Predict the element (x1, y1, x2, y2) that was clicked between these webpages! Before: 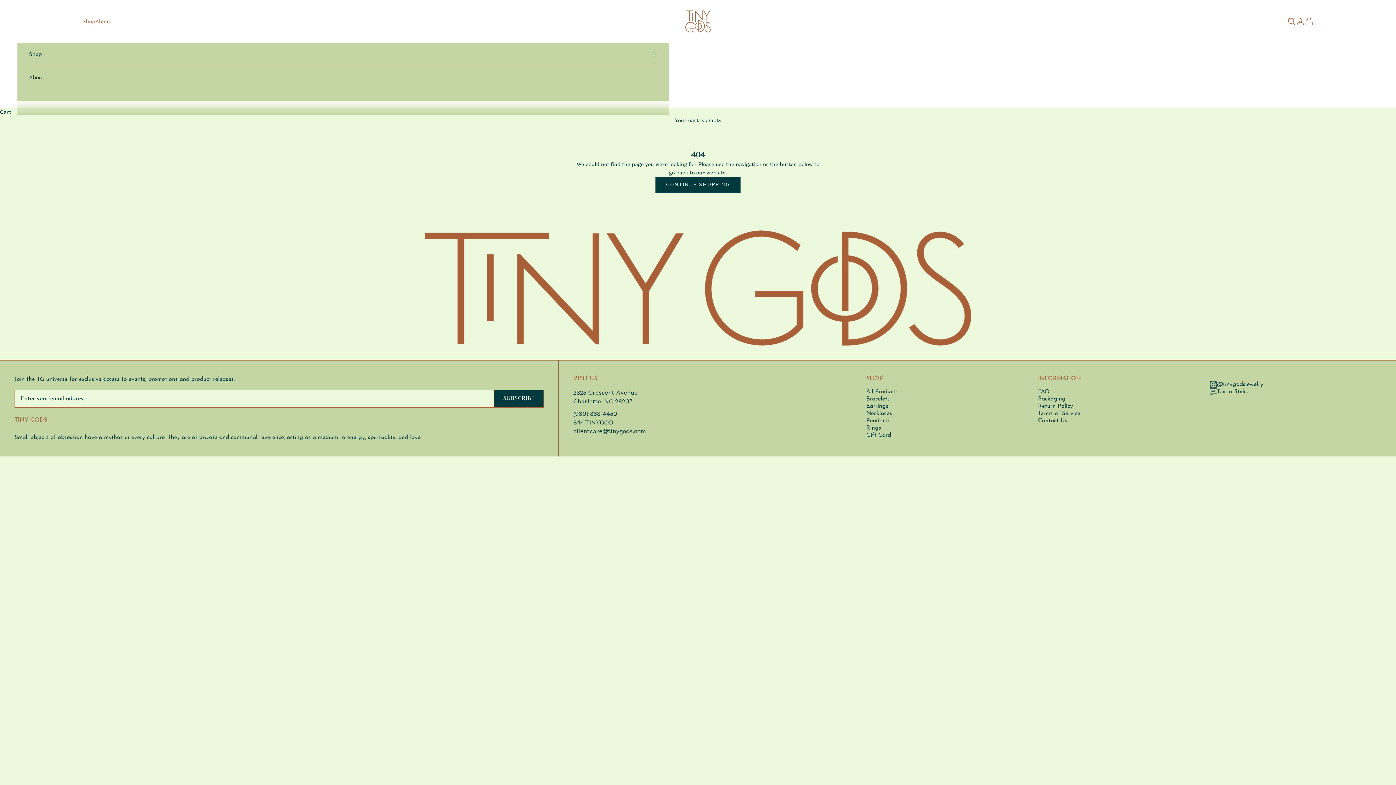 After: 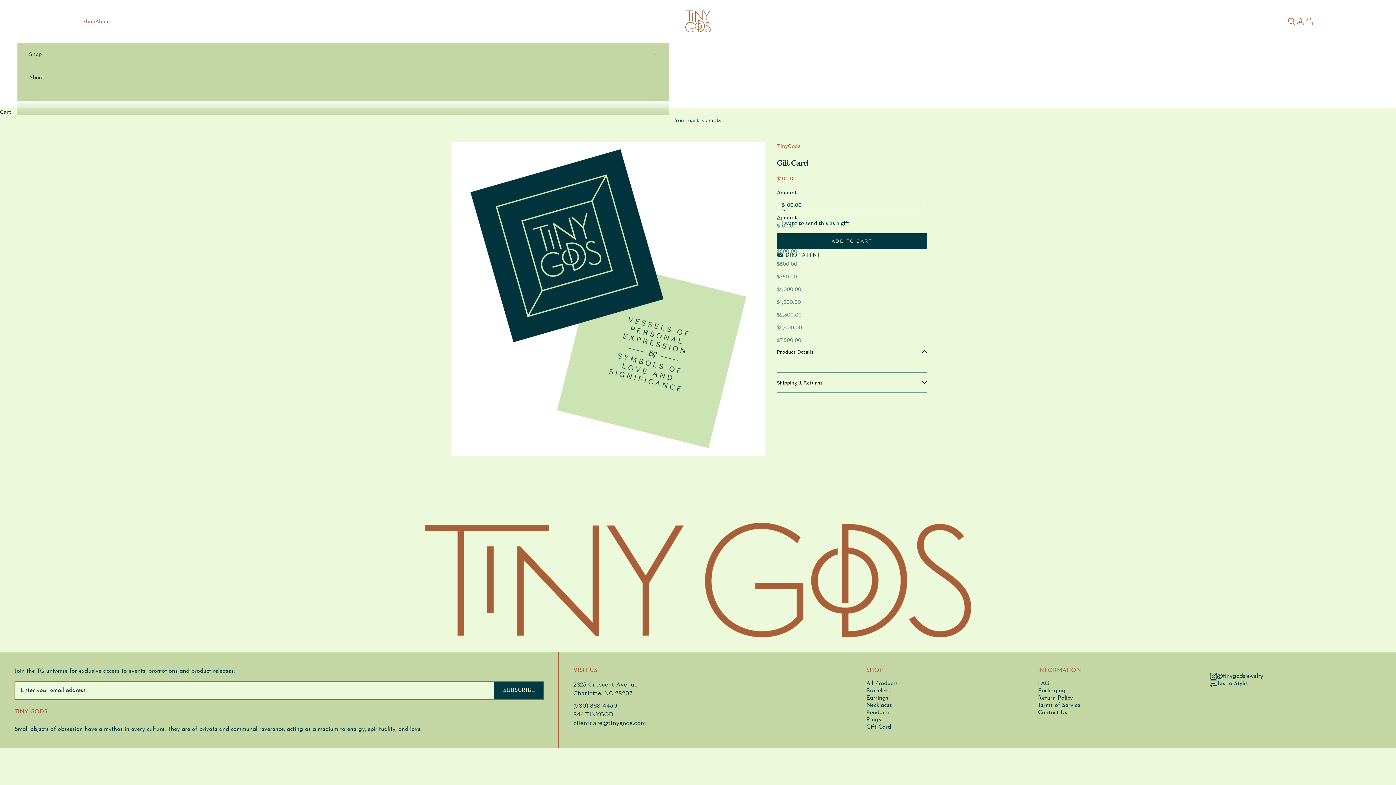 Action: label: Gift Card bbox: (866, 432, 891, 438)